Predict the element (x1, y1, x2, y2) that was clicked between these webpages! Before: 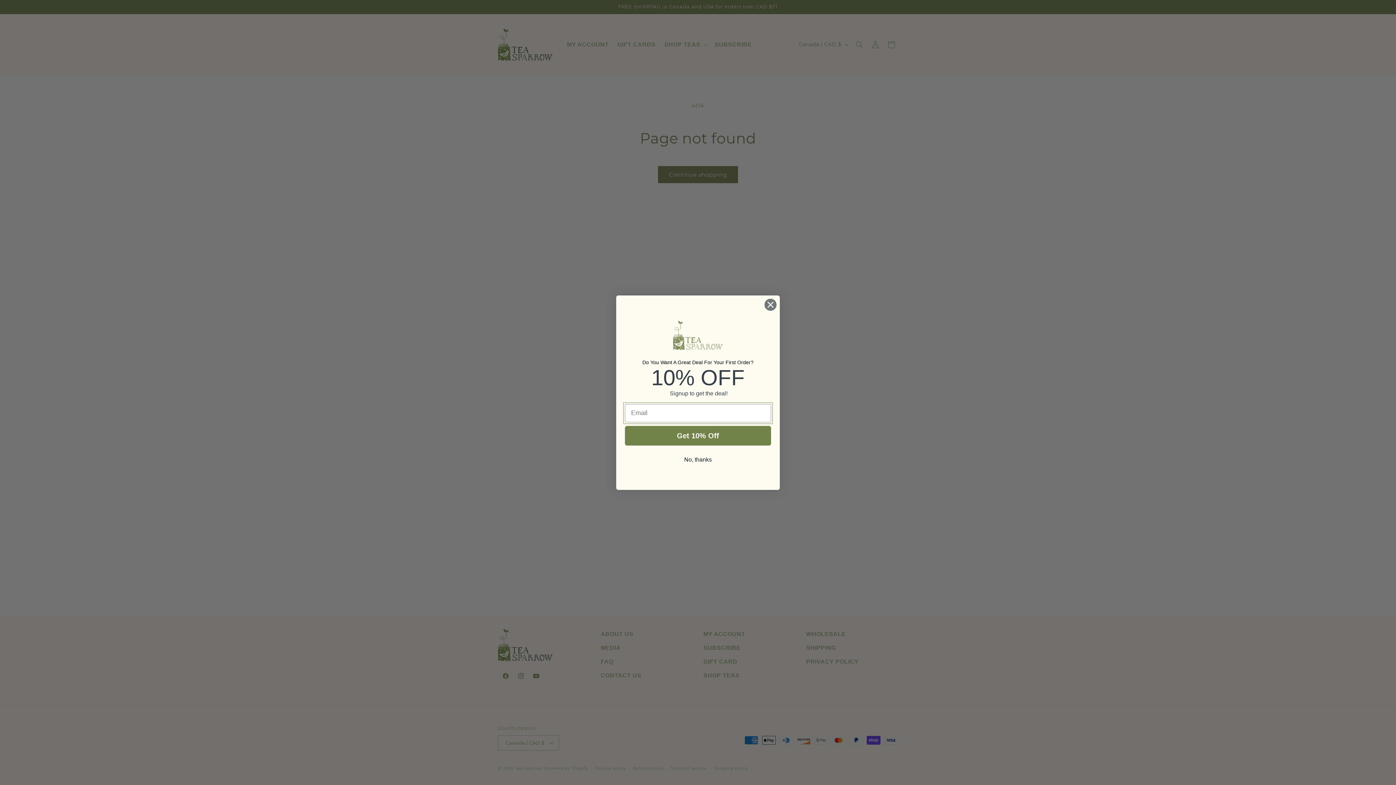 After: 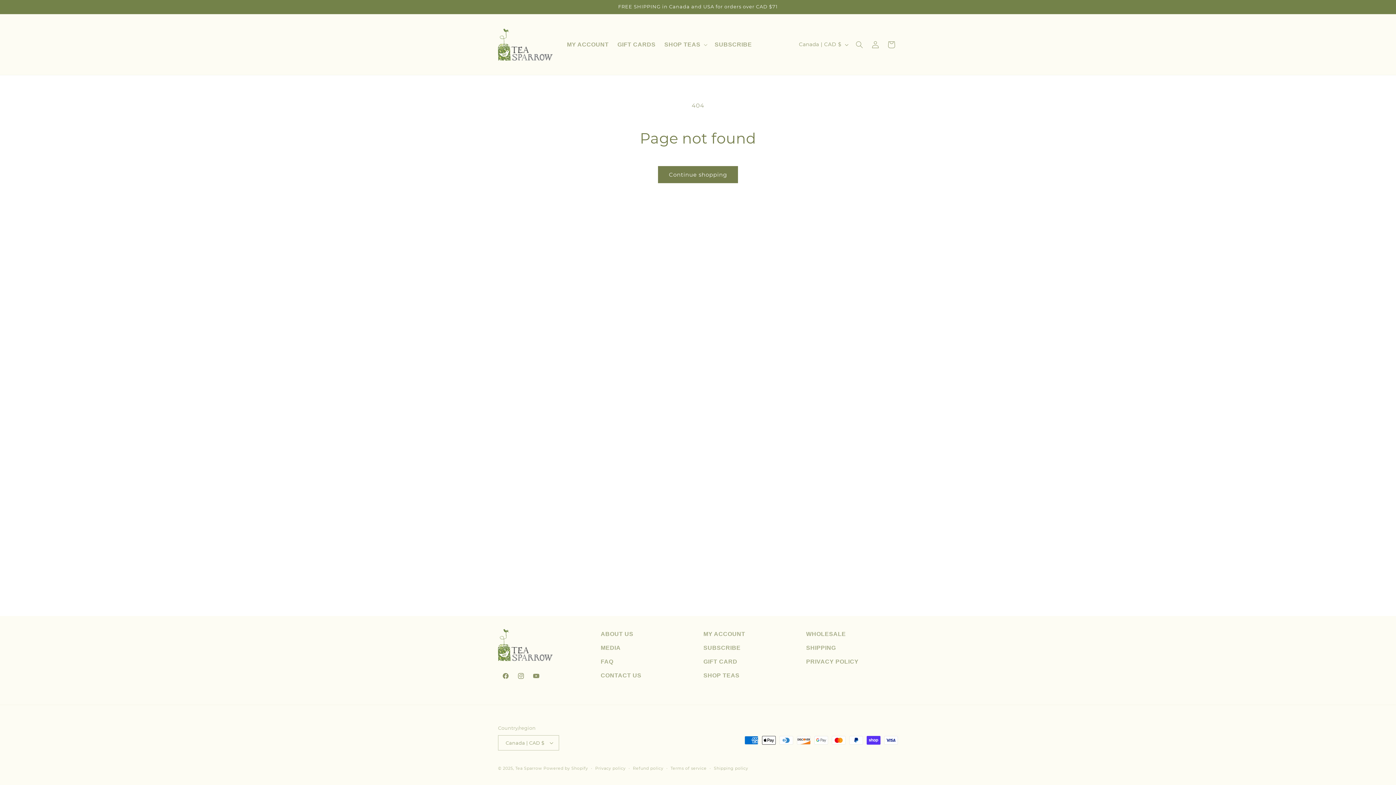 Action: bbox: (625, 453, 771, 466) label: No, thanks